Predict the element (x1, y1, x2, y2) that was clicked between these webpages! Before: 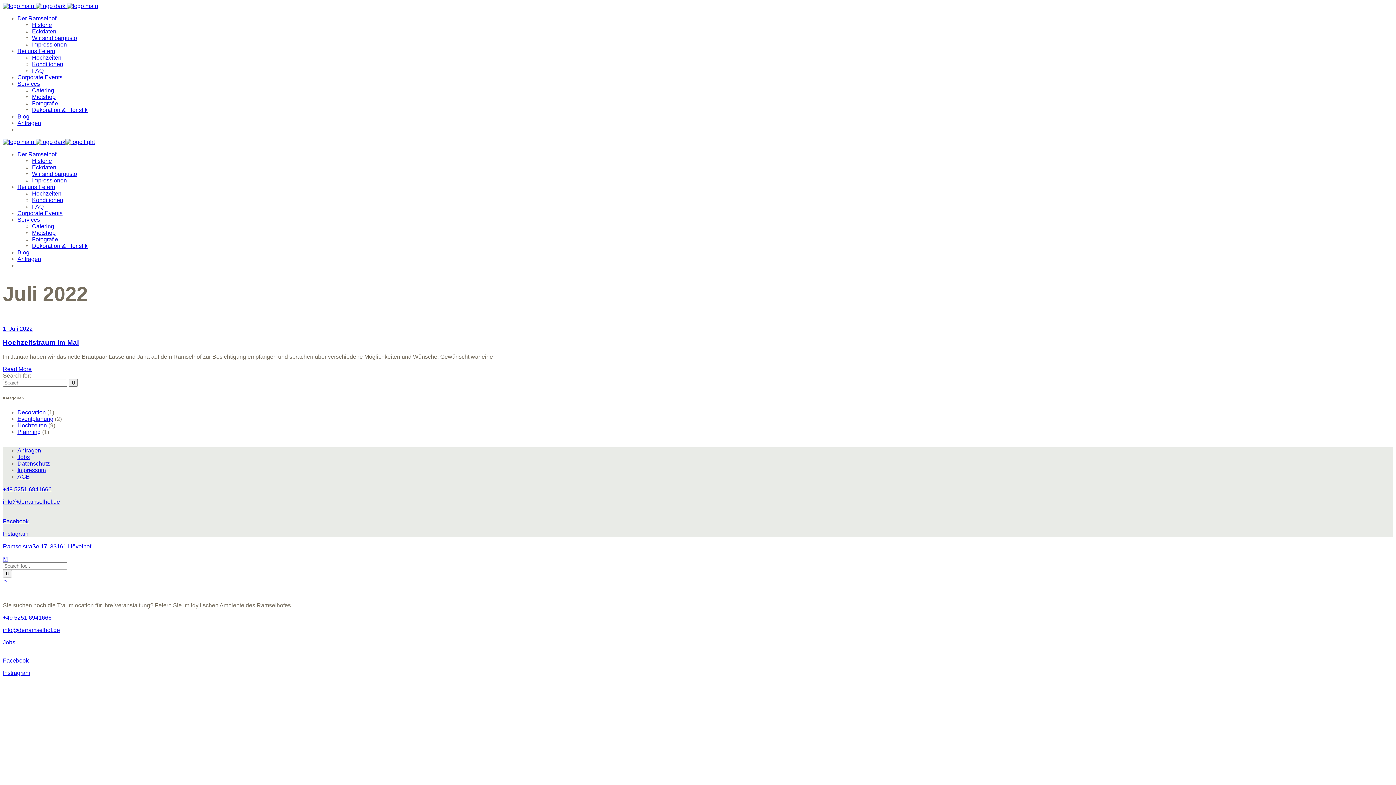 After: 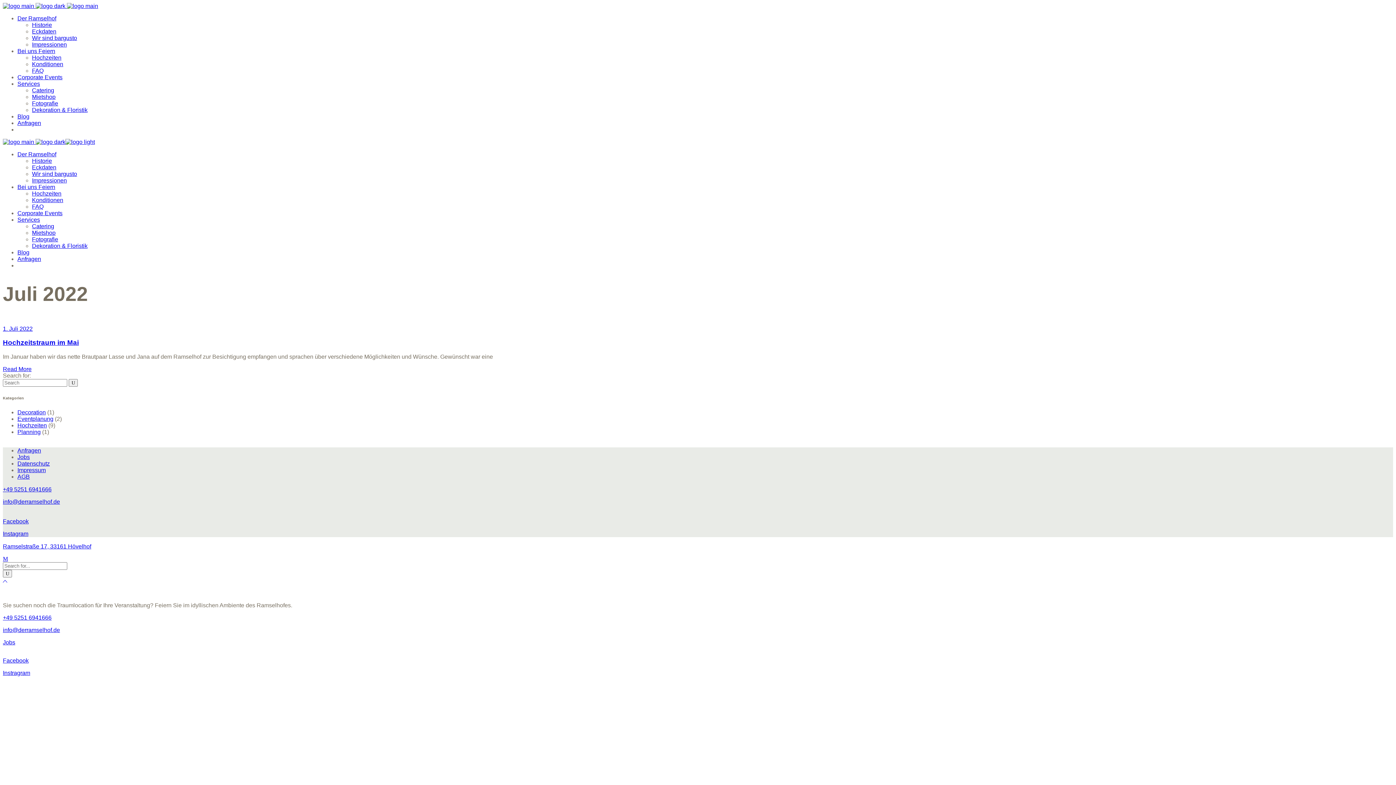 Action: label: info@derramselhof.de bbox: (2, 498, 60, 505)